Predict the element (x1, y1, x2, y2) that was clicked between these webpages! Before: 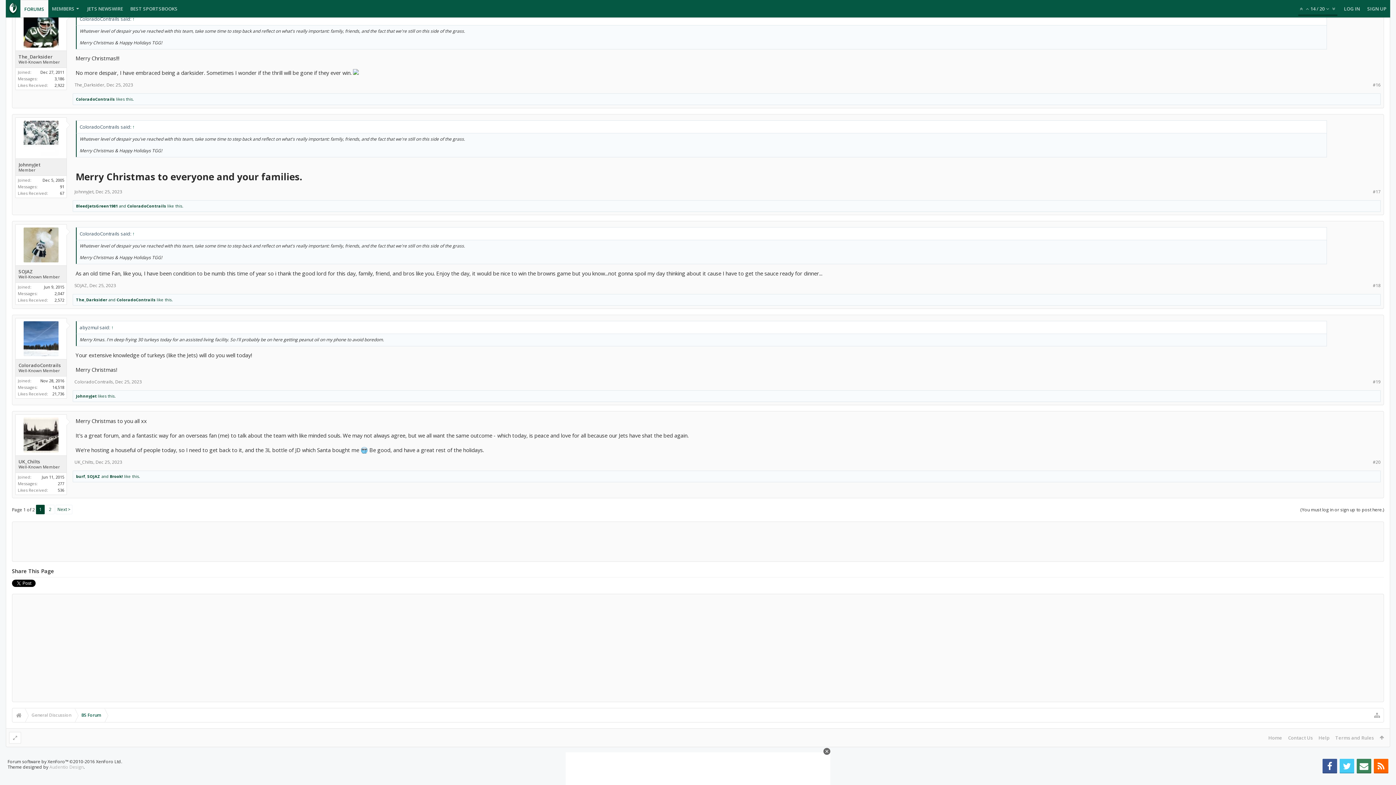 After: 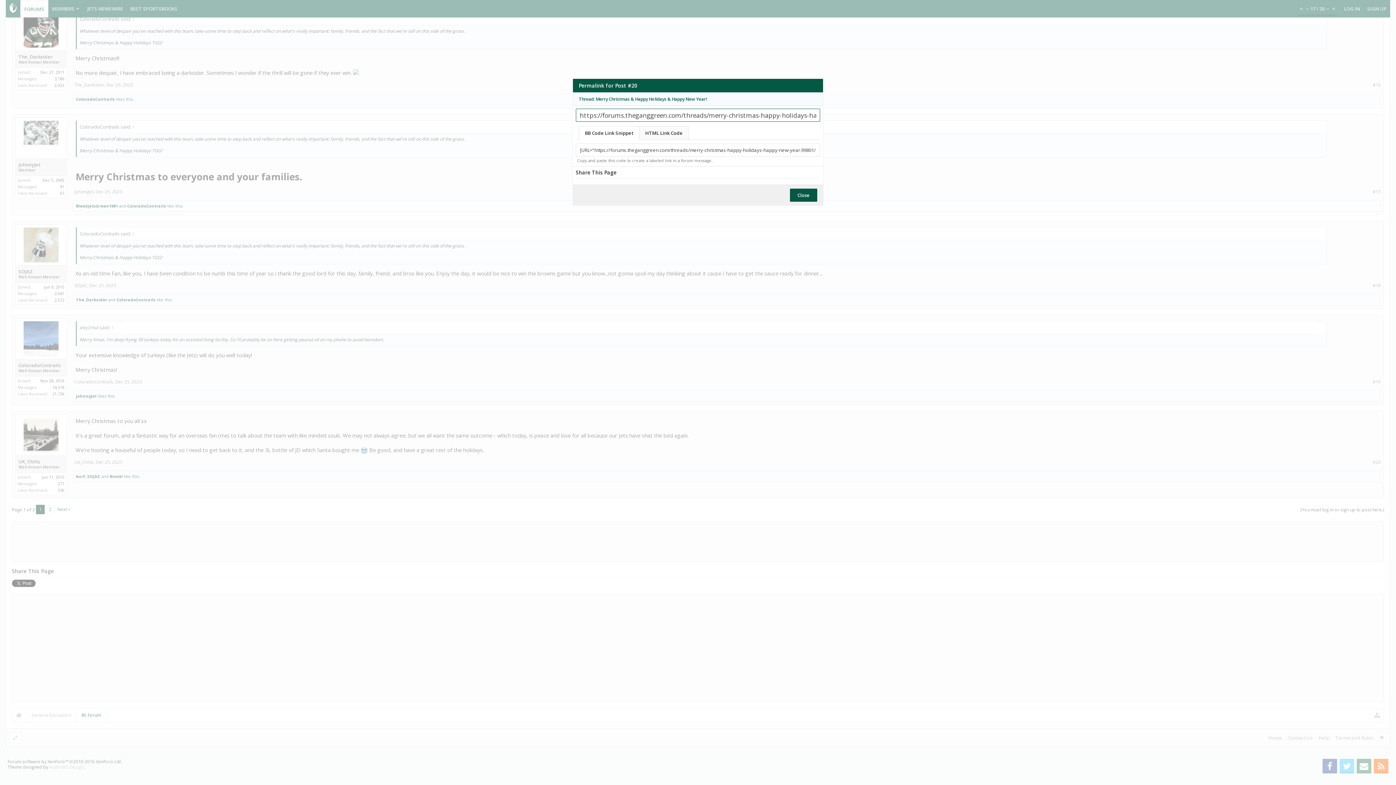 Action: bbox: (1373, 459, 1381, 465) label: #20